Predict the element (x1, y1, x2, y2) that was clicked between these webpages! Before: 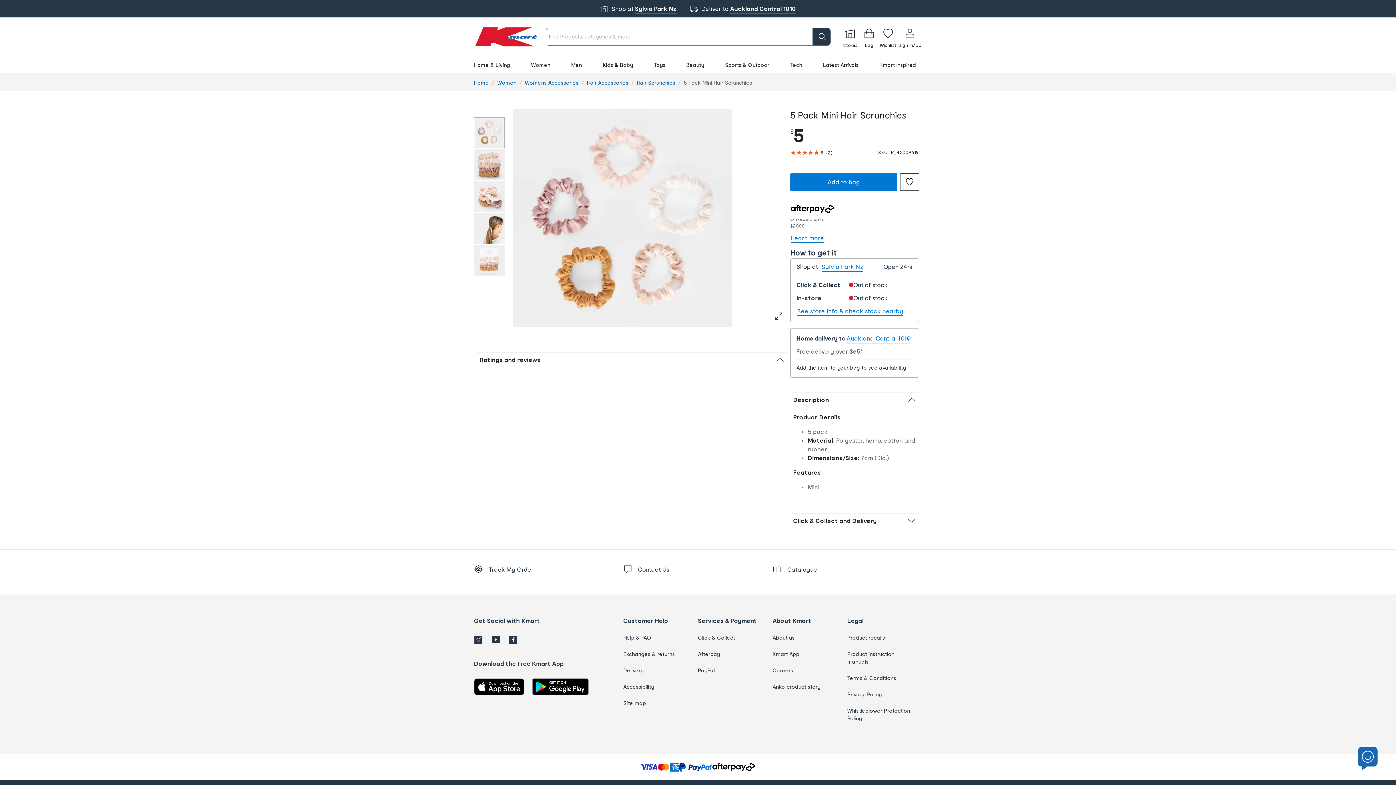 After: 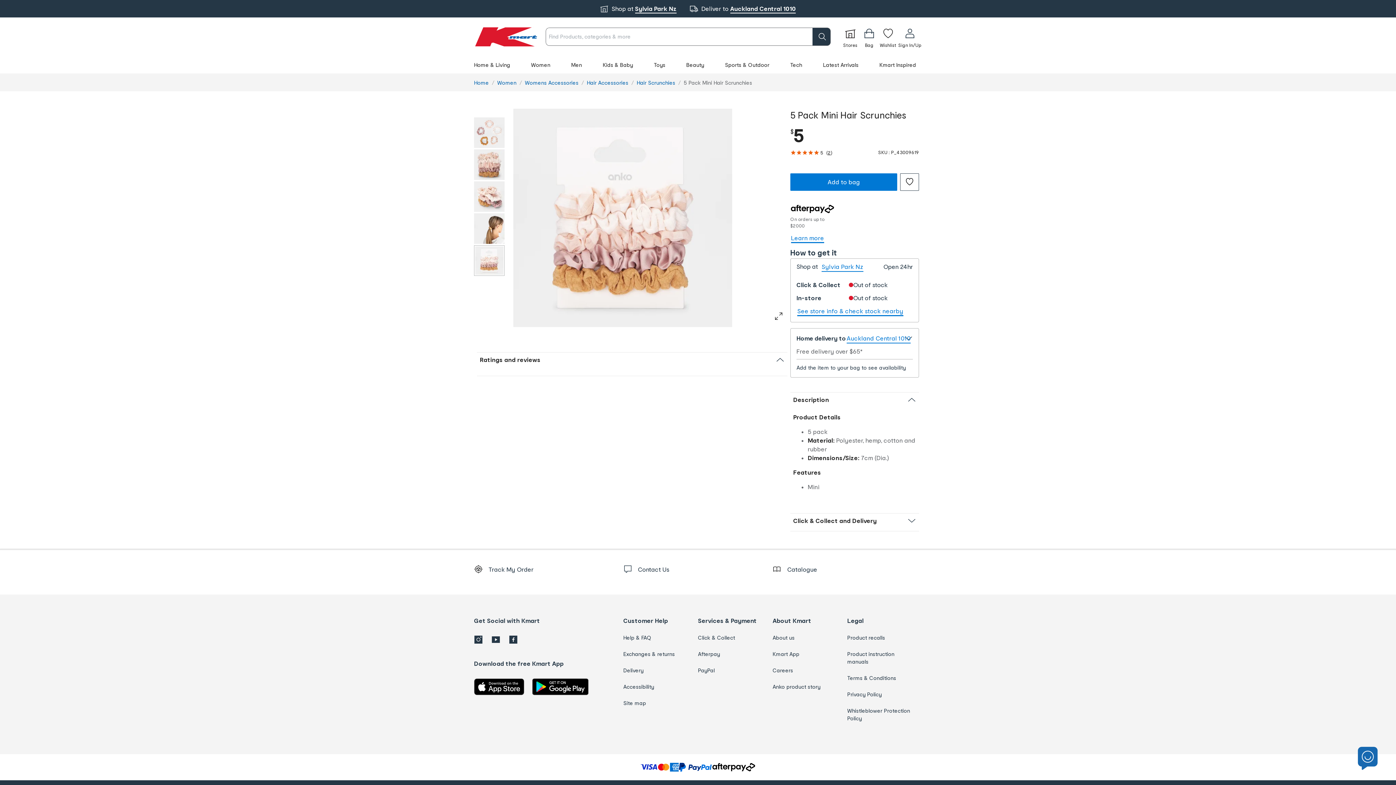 Action: bbox: (474, 245, 504, 275)